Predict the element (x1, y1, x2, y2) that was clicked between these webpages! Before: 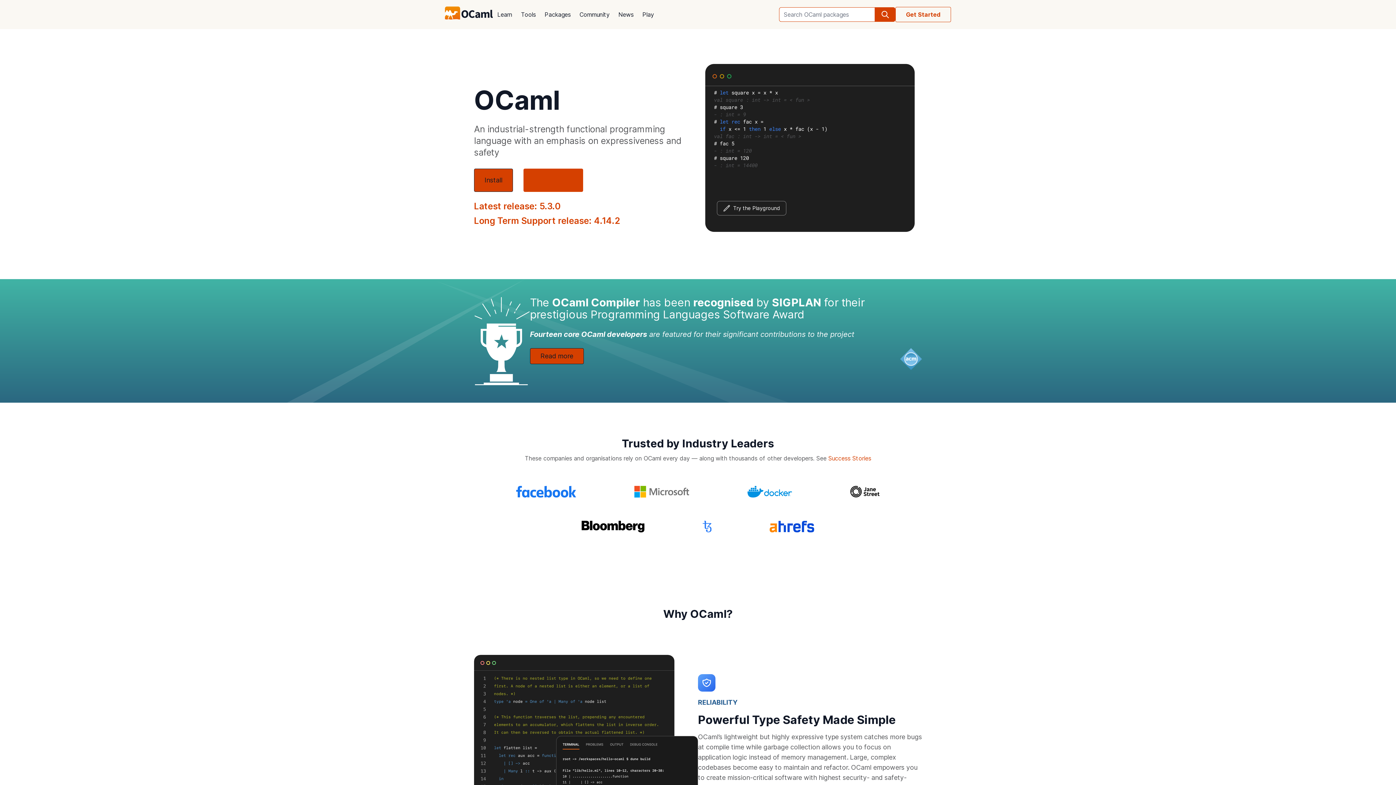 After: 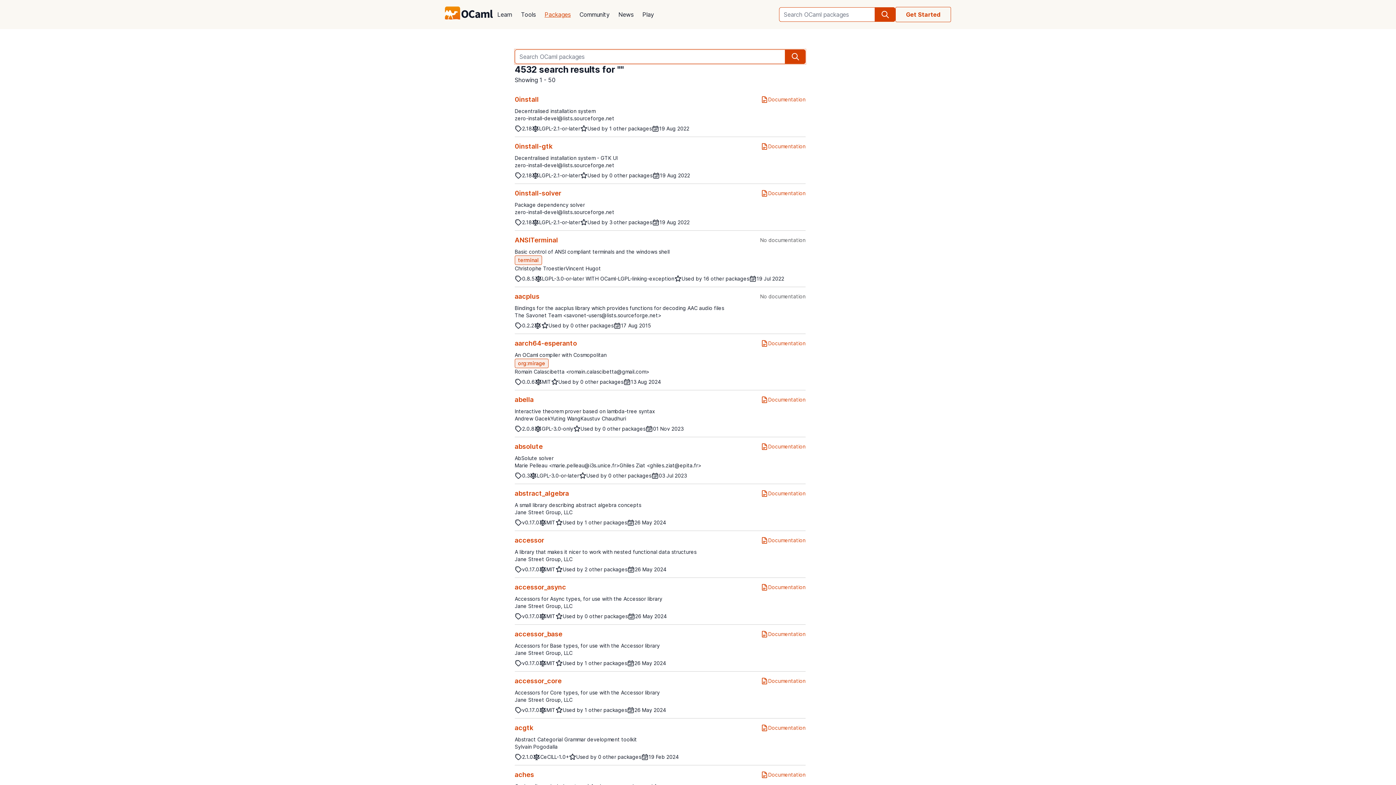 Action: label: search bbox: (875, 7, 895, 21)